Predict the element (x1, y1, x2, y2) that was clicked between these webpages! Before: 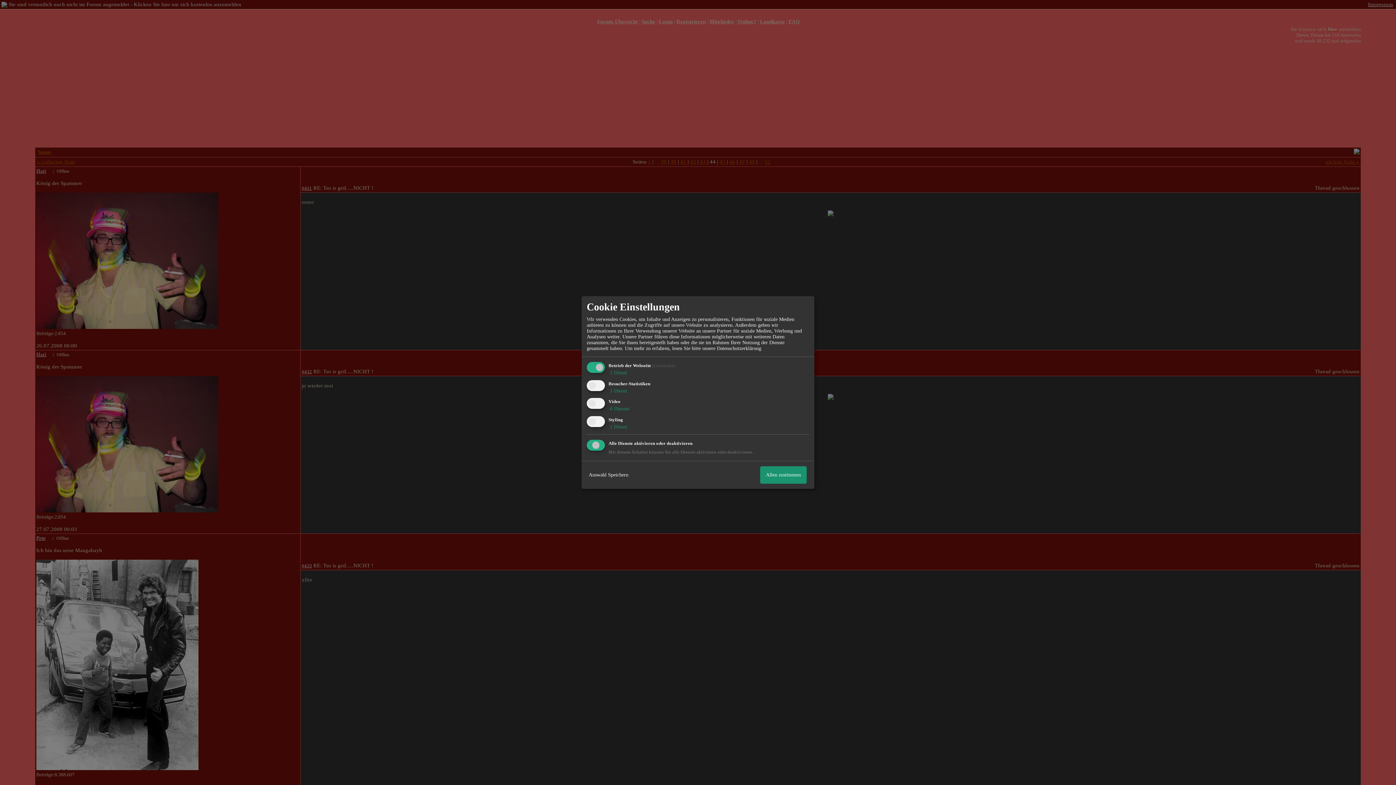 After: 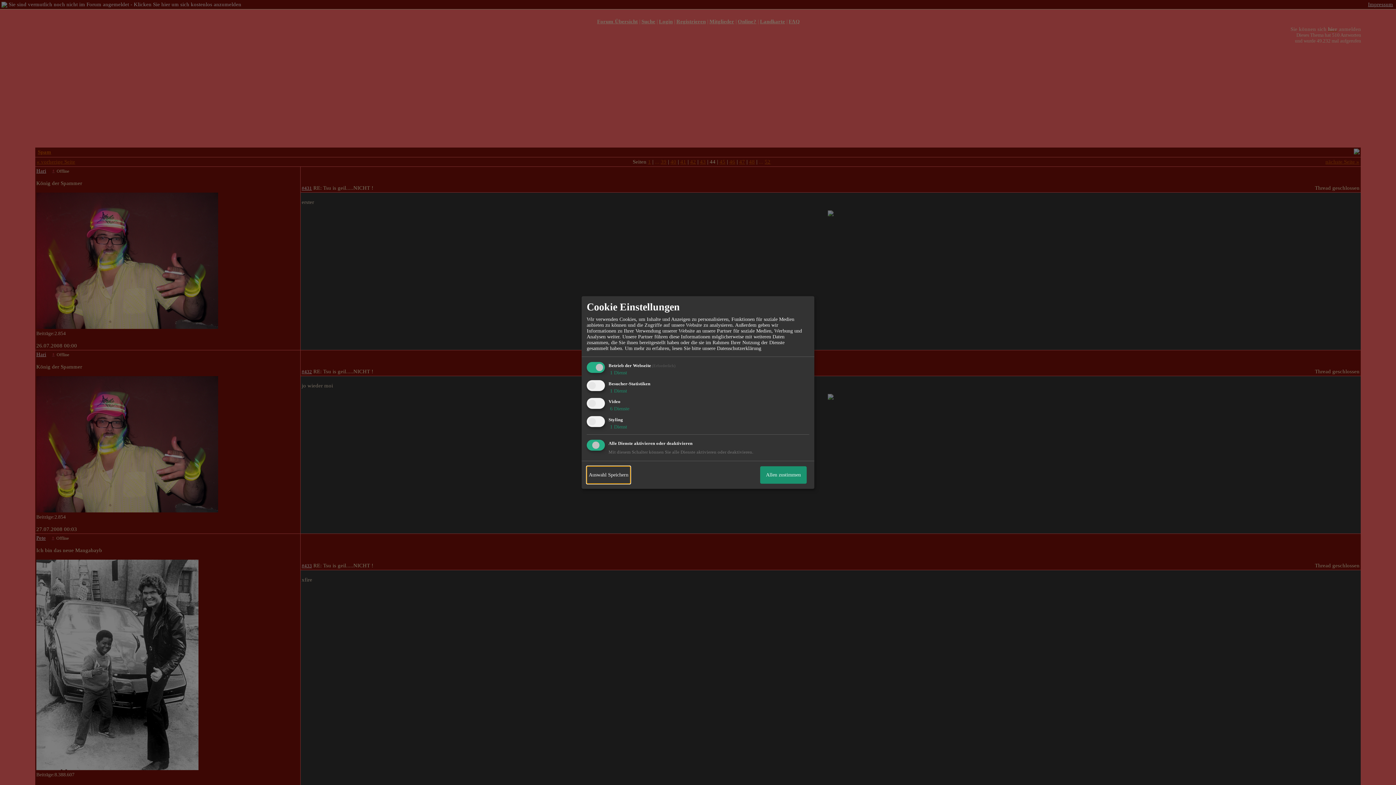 Action: bbox: (586, 466, 630, 483) label: Auswahl Speichern